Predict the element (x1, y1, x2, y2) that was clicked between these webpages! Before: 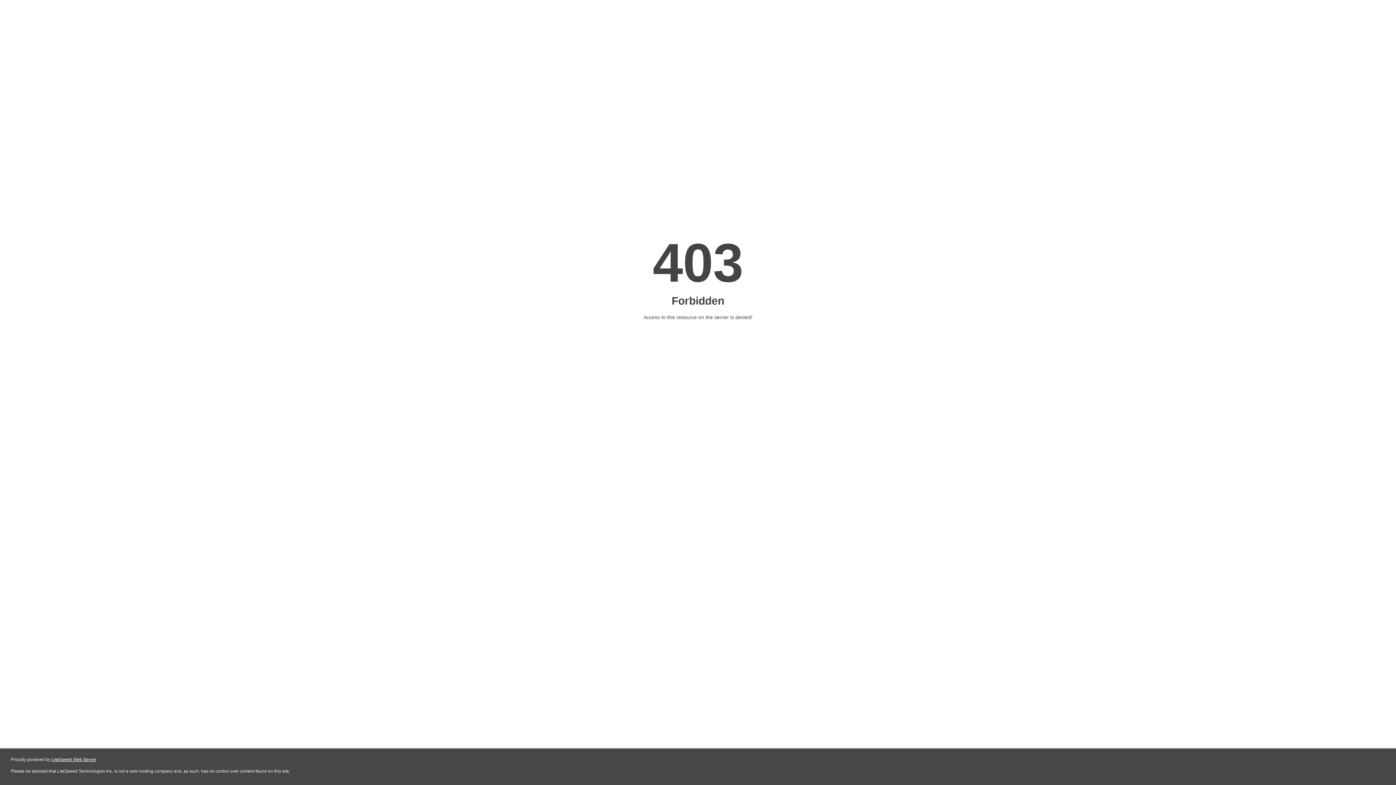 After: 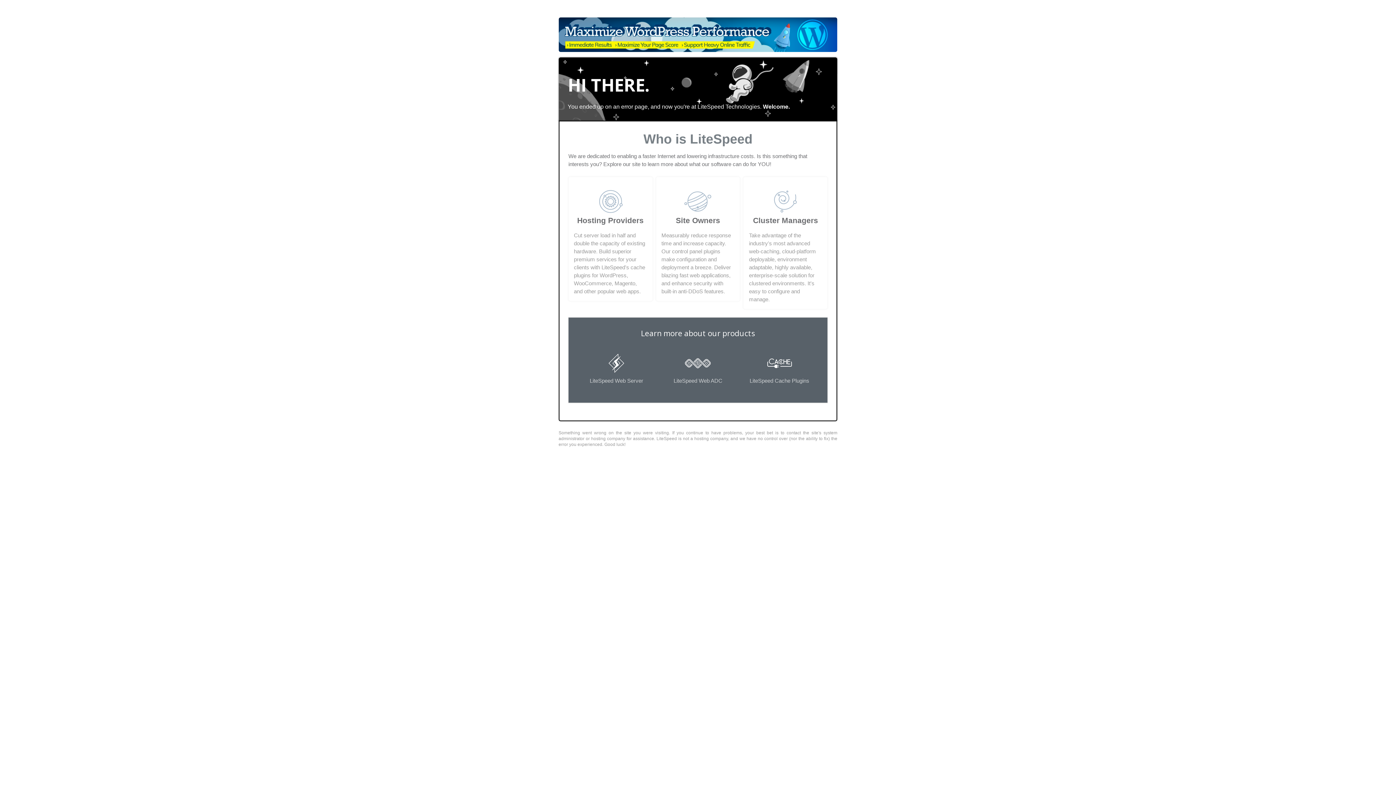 Action: bbox: (51, 757, 96, 762) label: LiteSpeed Web Server